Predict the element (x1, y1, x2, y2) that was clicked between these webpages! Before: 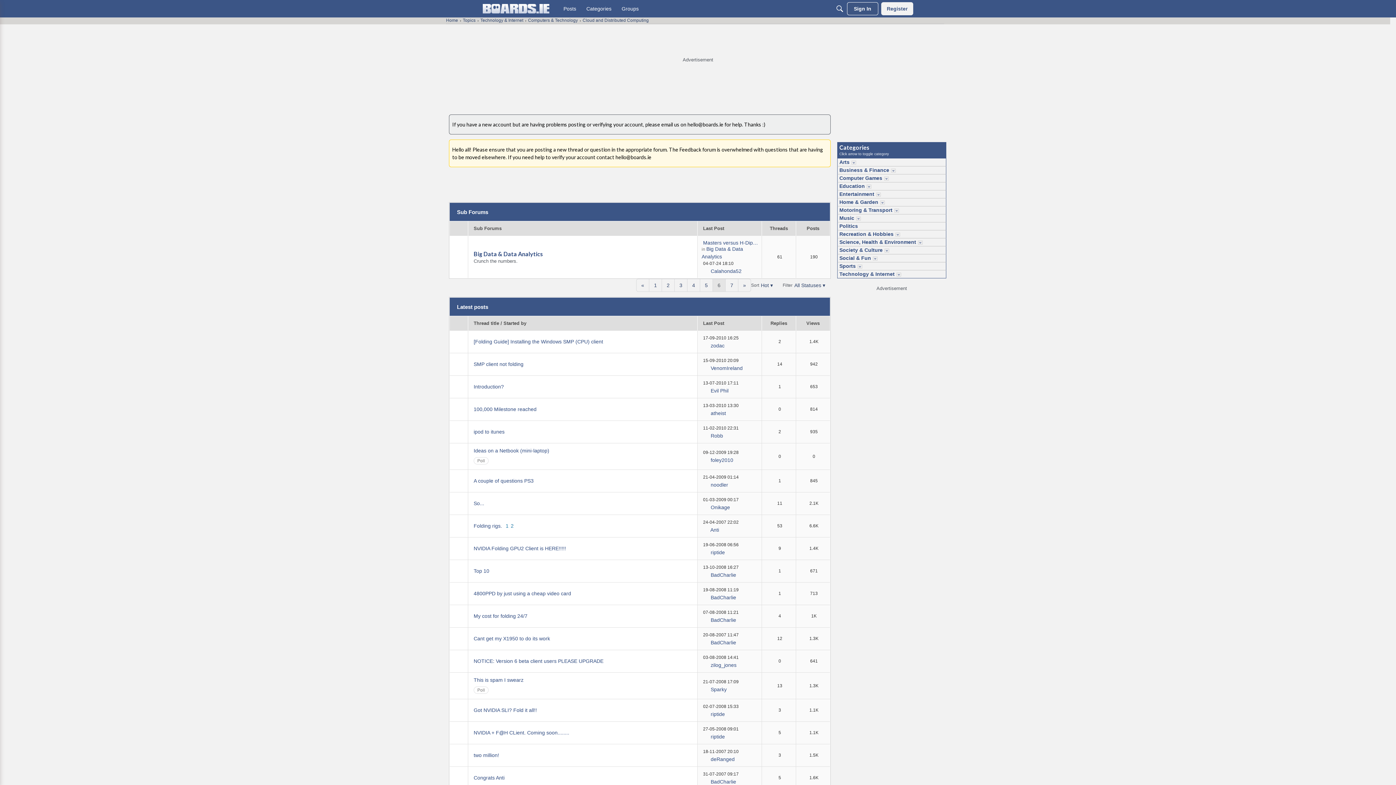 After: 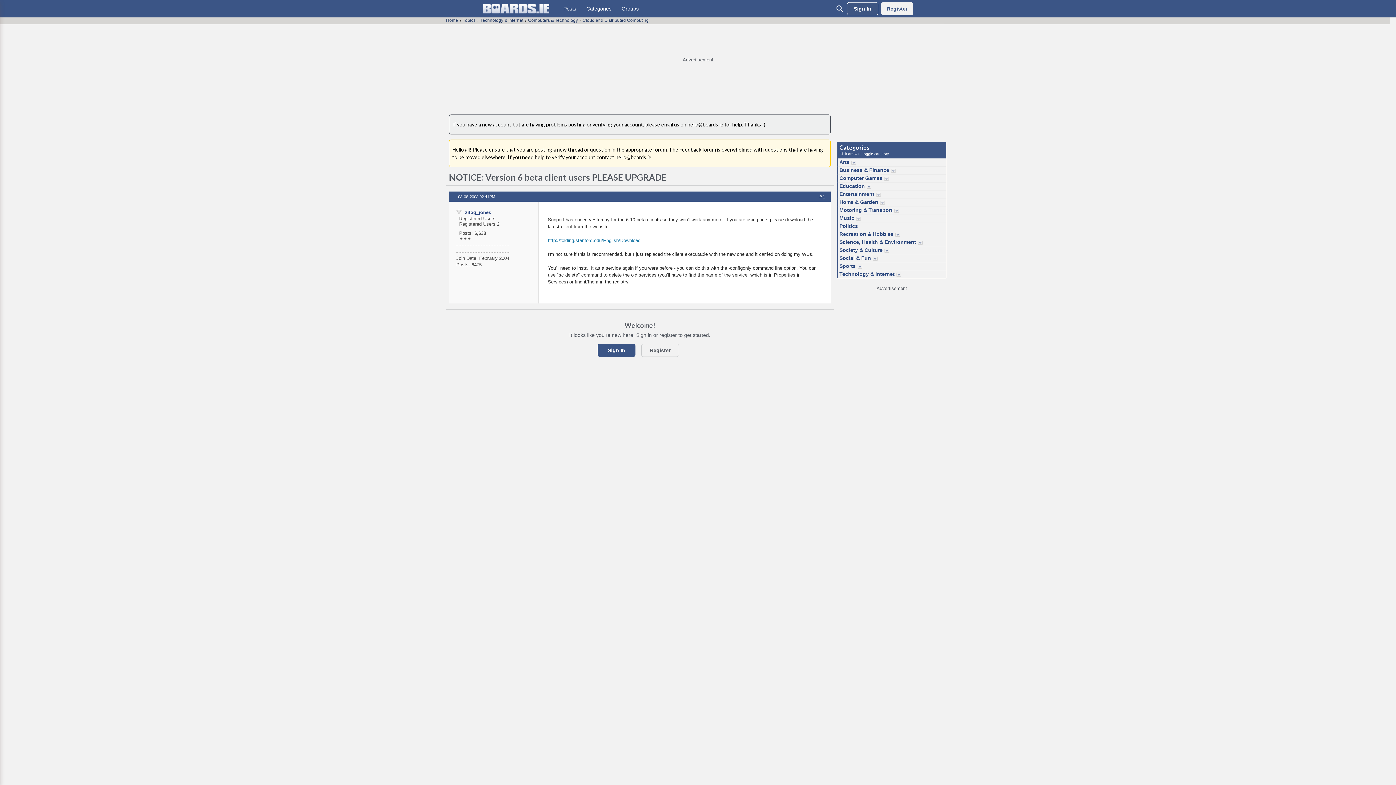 Action: label: NOTICE: Version 6 beta client users PLEASE UPGRADE bbox: (473, 658, 603, 664)